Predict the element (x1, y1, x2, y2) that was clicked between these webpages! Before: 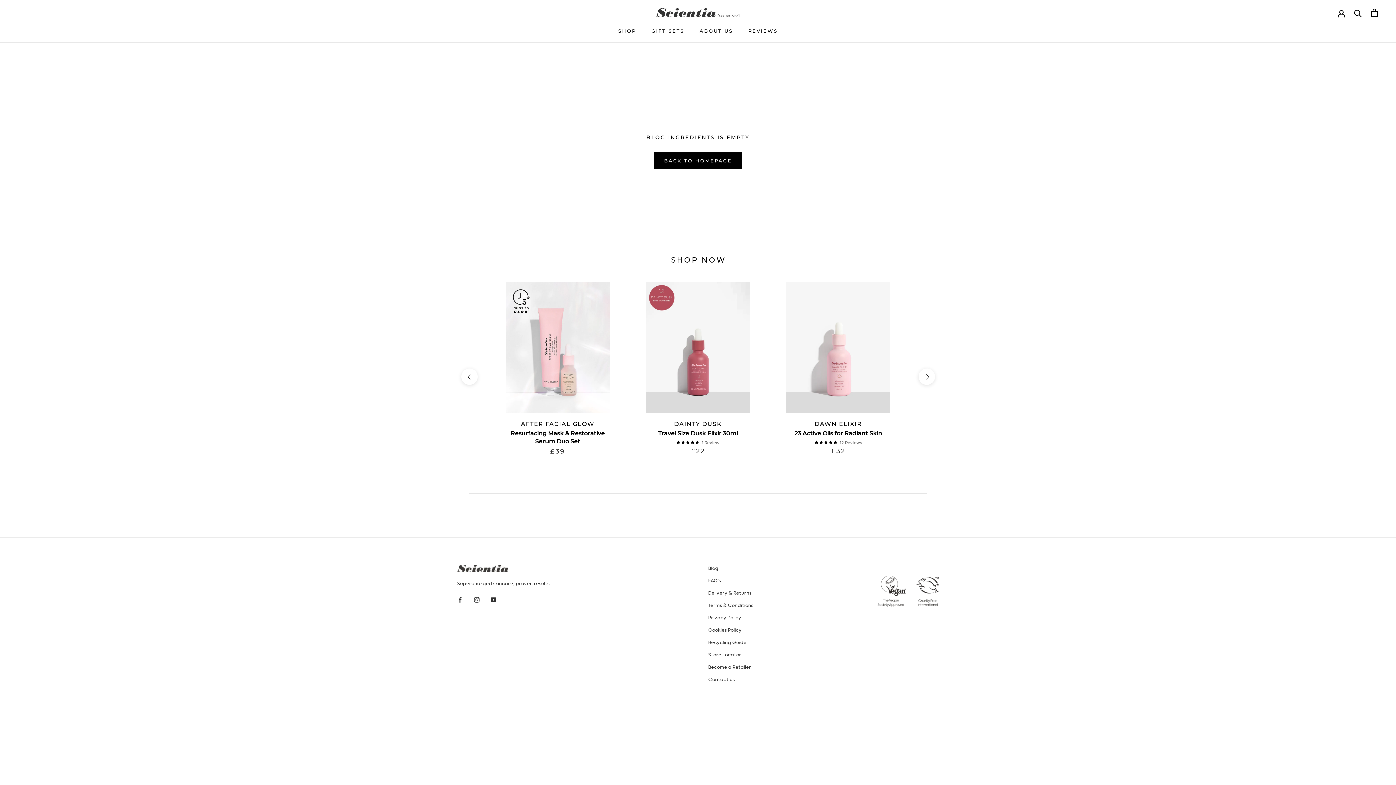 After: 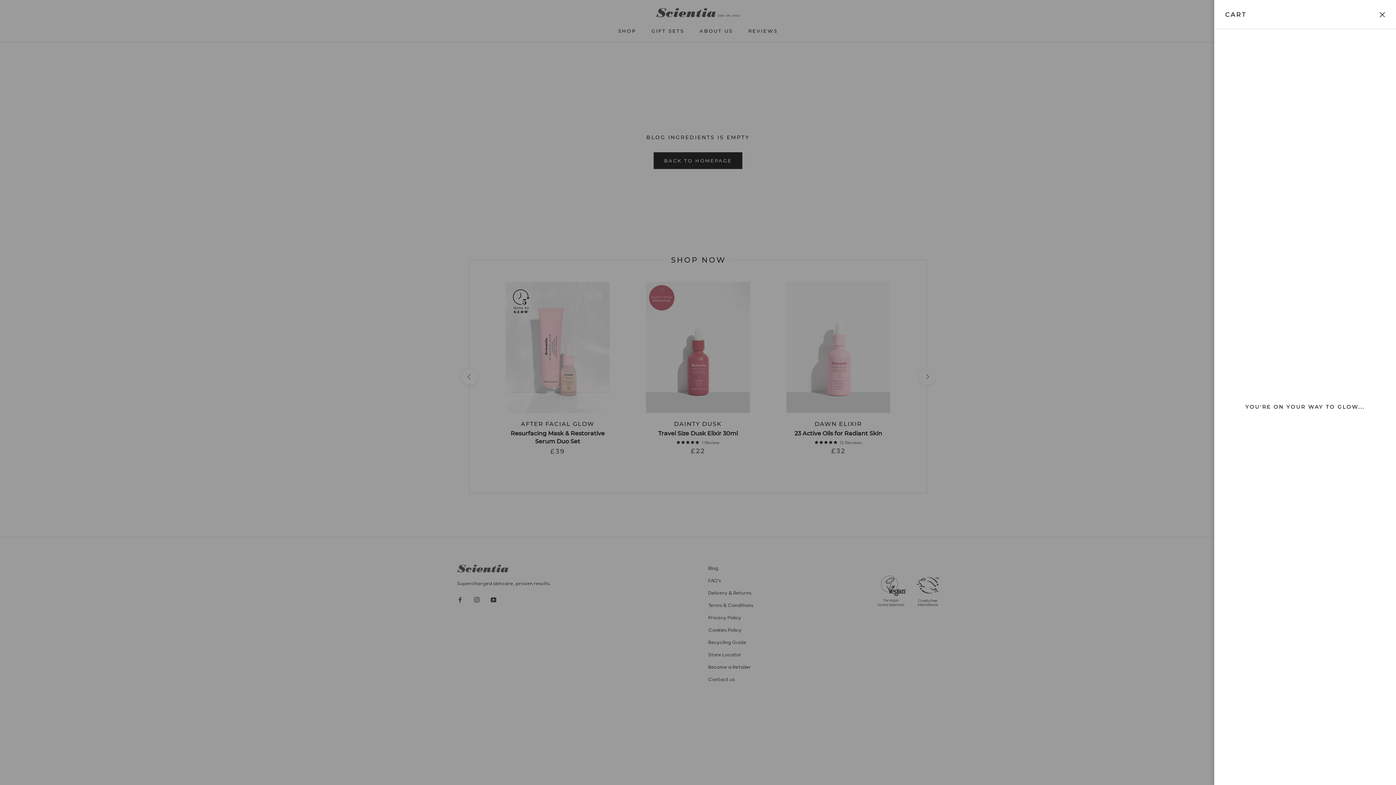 Action: bbox: (1371, 8, 1378, 17) label: Open cart